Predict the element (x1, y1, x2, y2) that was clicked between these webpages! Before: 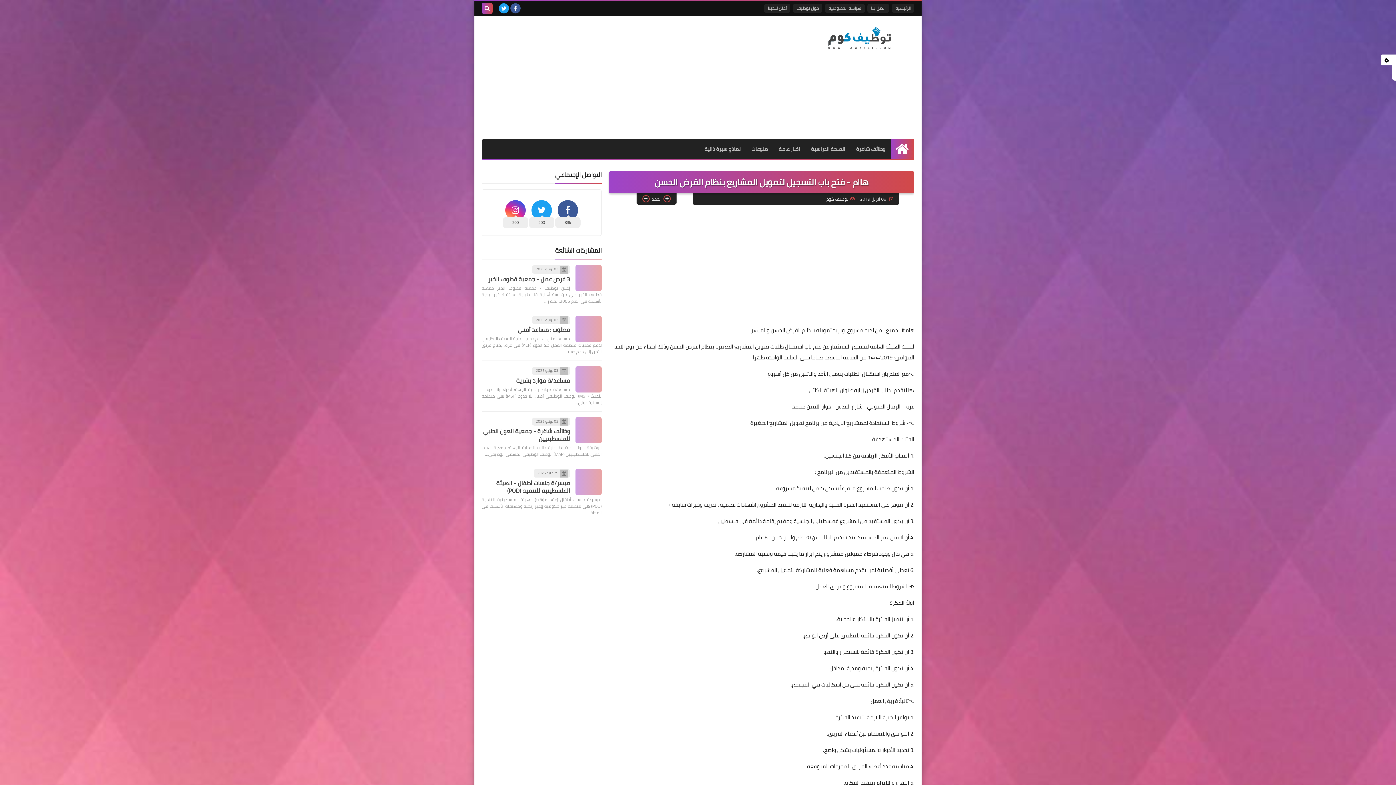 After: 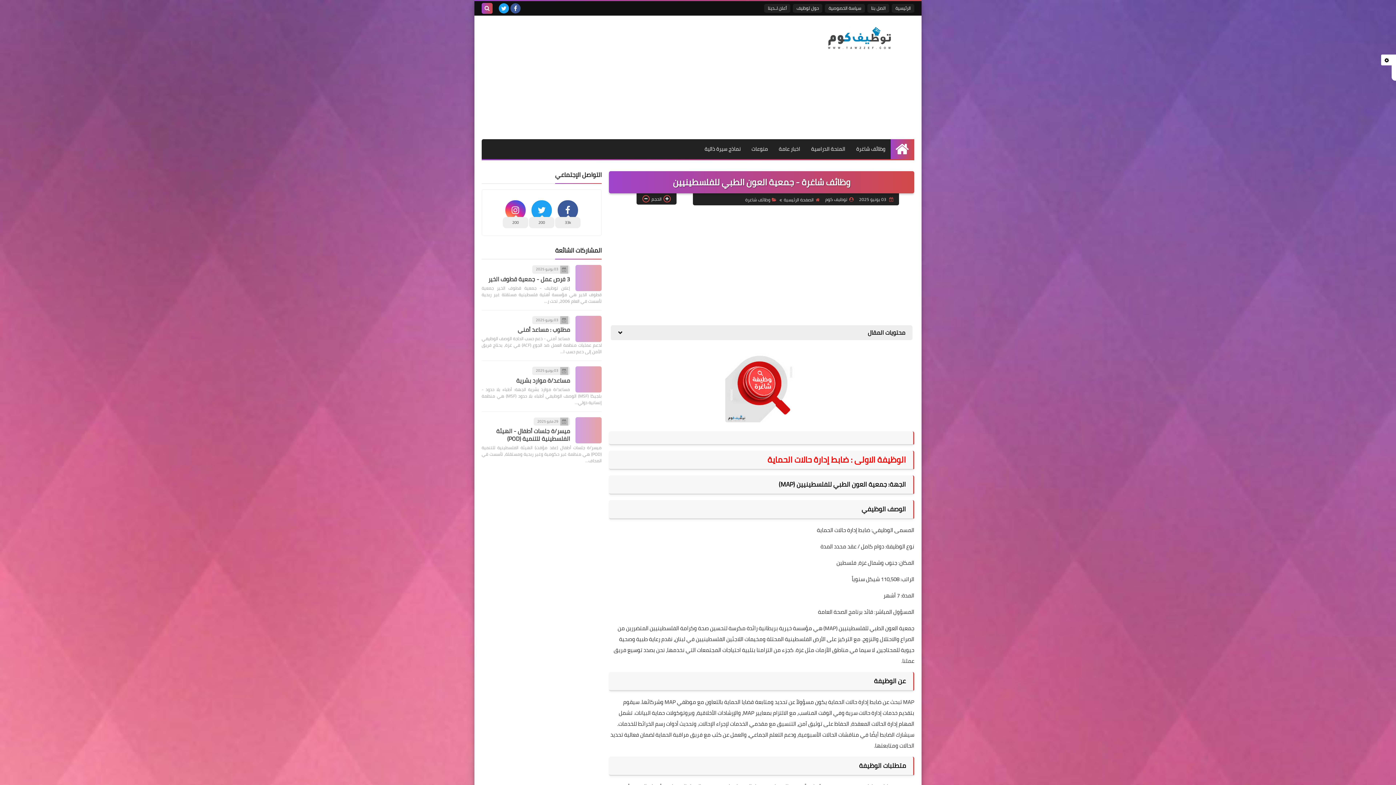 Action: bbox: (483, 425, 570, 444) label: وظائف شاغرة - جمعية العون الطبي للفلسطينيين